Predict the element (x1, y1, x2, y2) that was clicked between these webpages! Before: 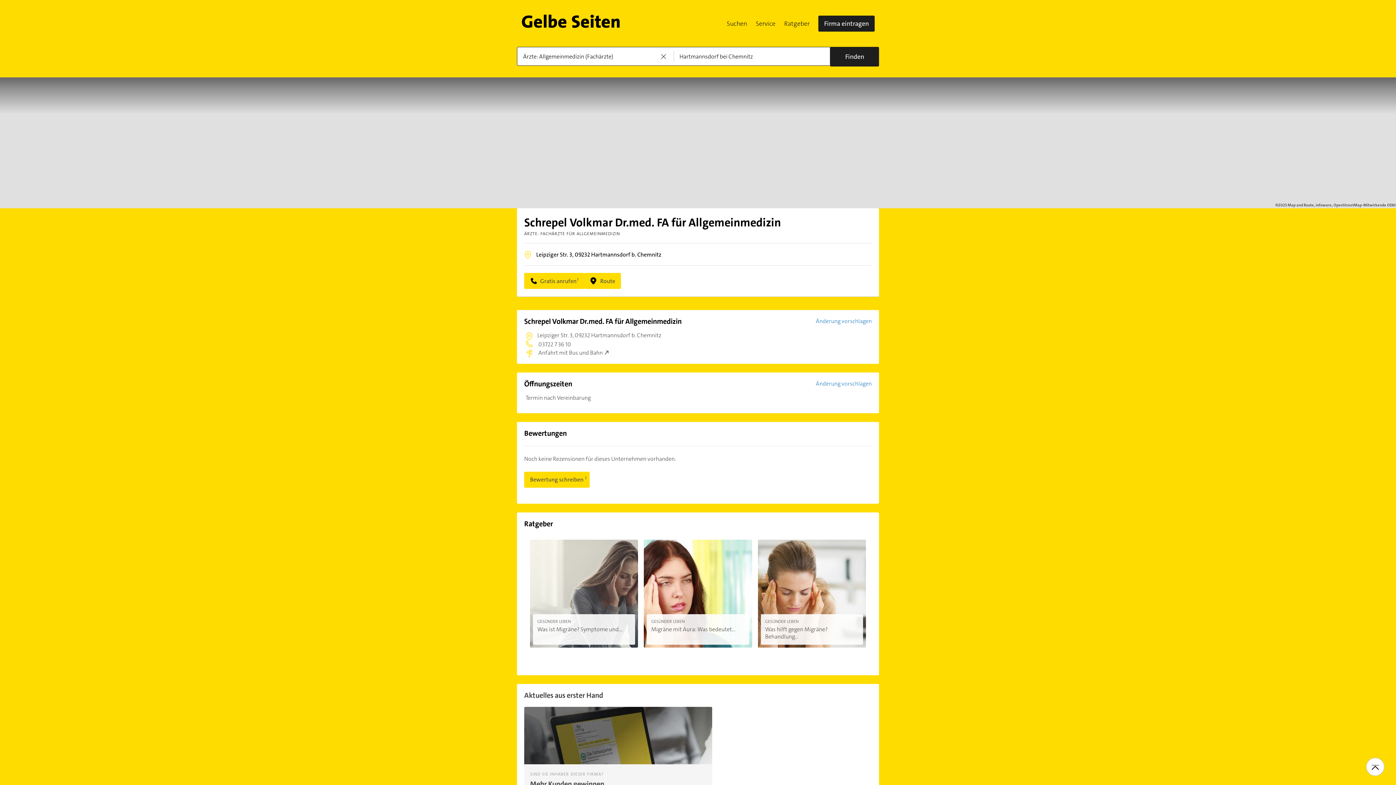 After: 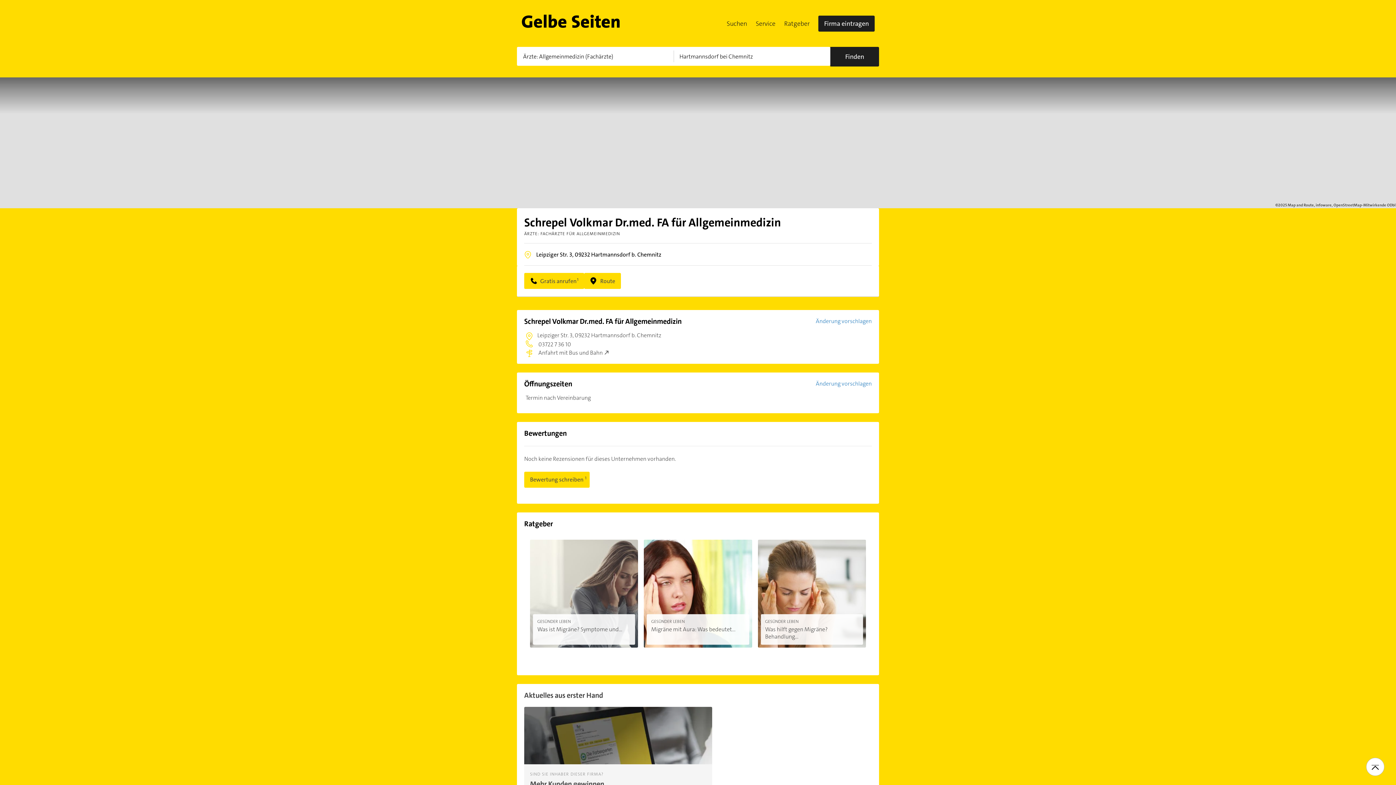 Action: bbox: (644, 540, 752, 648) label: Migräne mit Aura: Was bedeutet...